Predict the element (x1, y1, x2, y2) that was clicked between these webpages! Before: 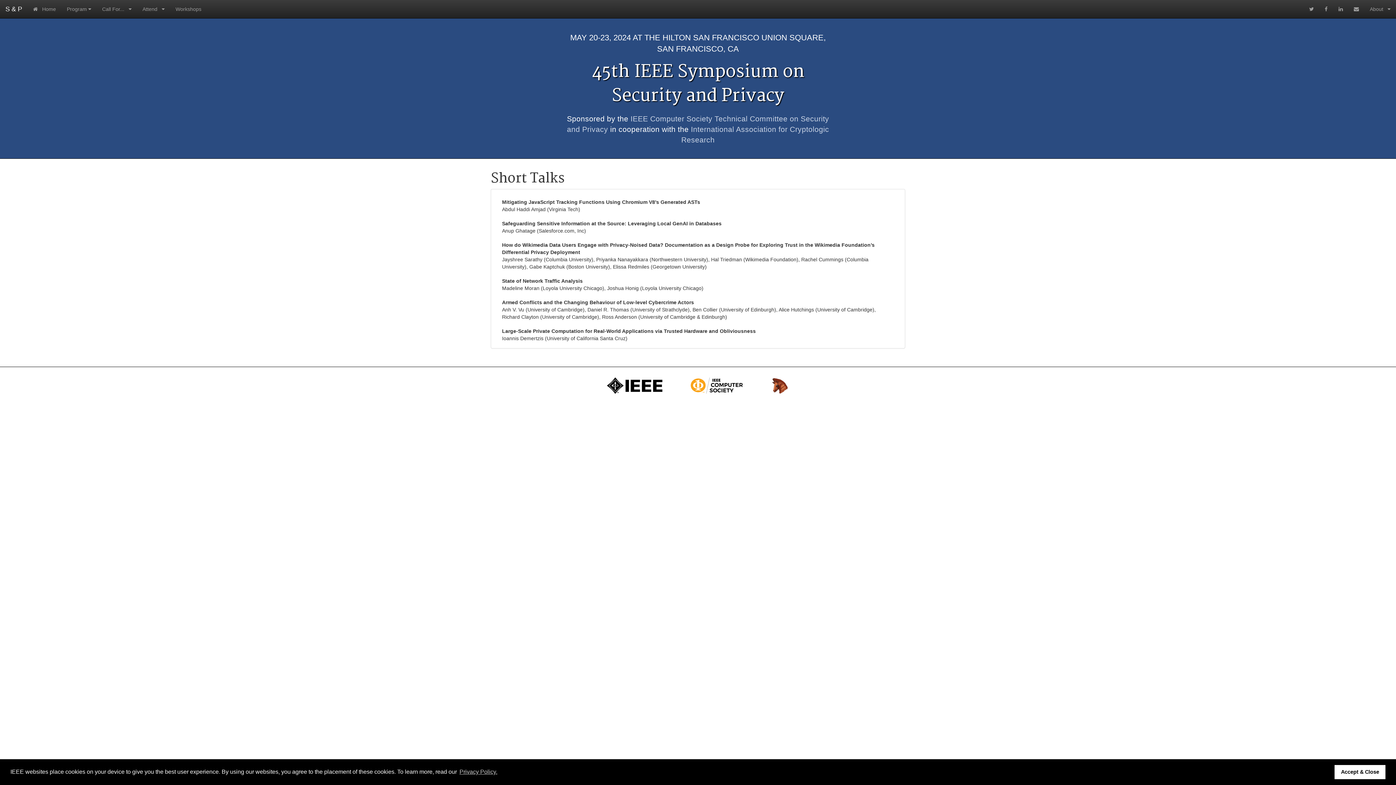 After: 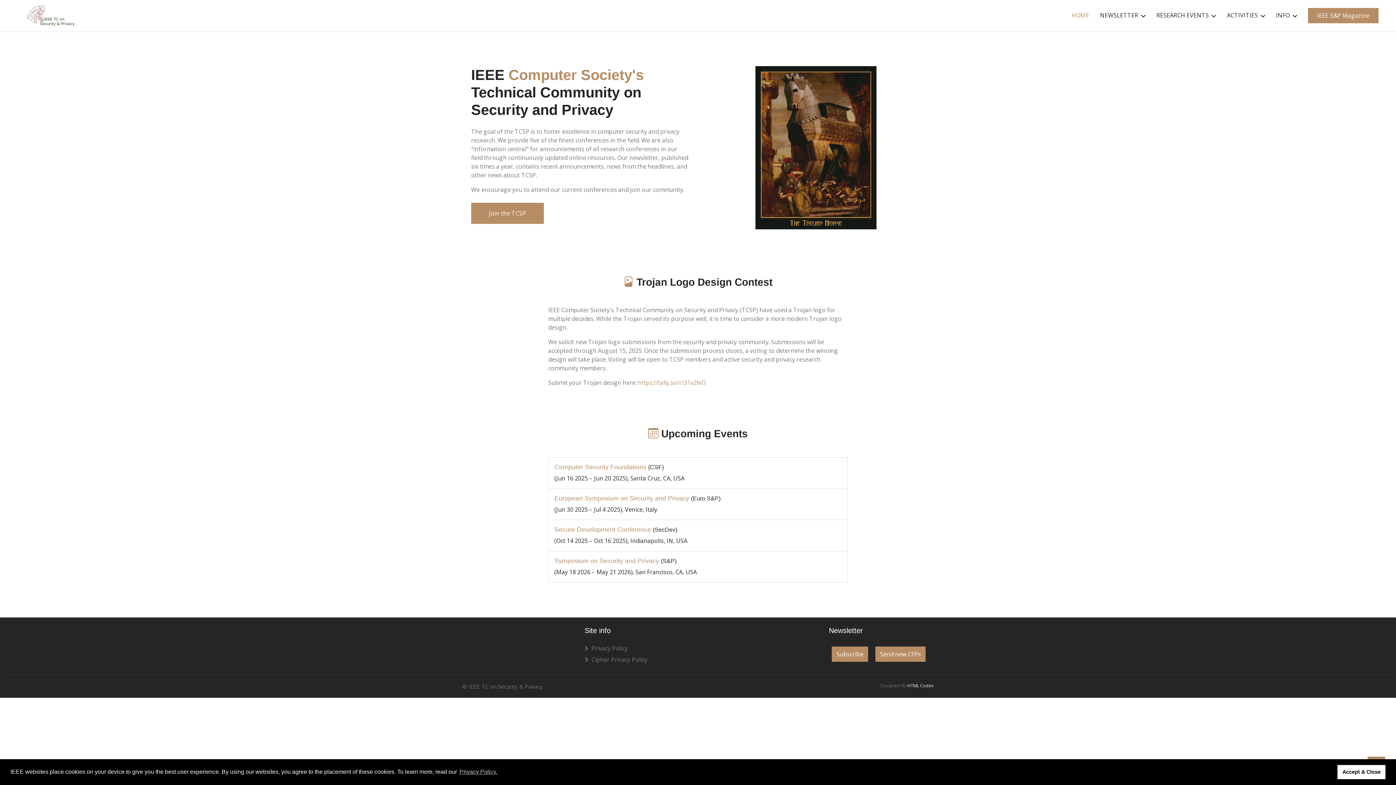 Action: bbox: (771, 382, 789, 388)